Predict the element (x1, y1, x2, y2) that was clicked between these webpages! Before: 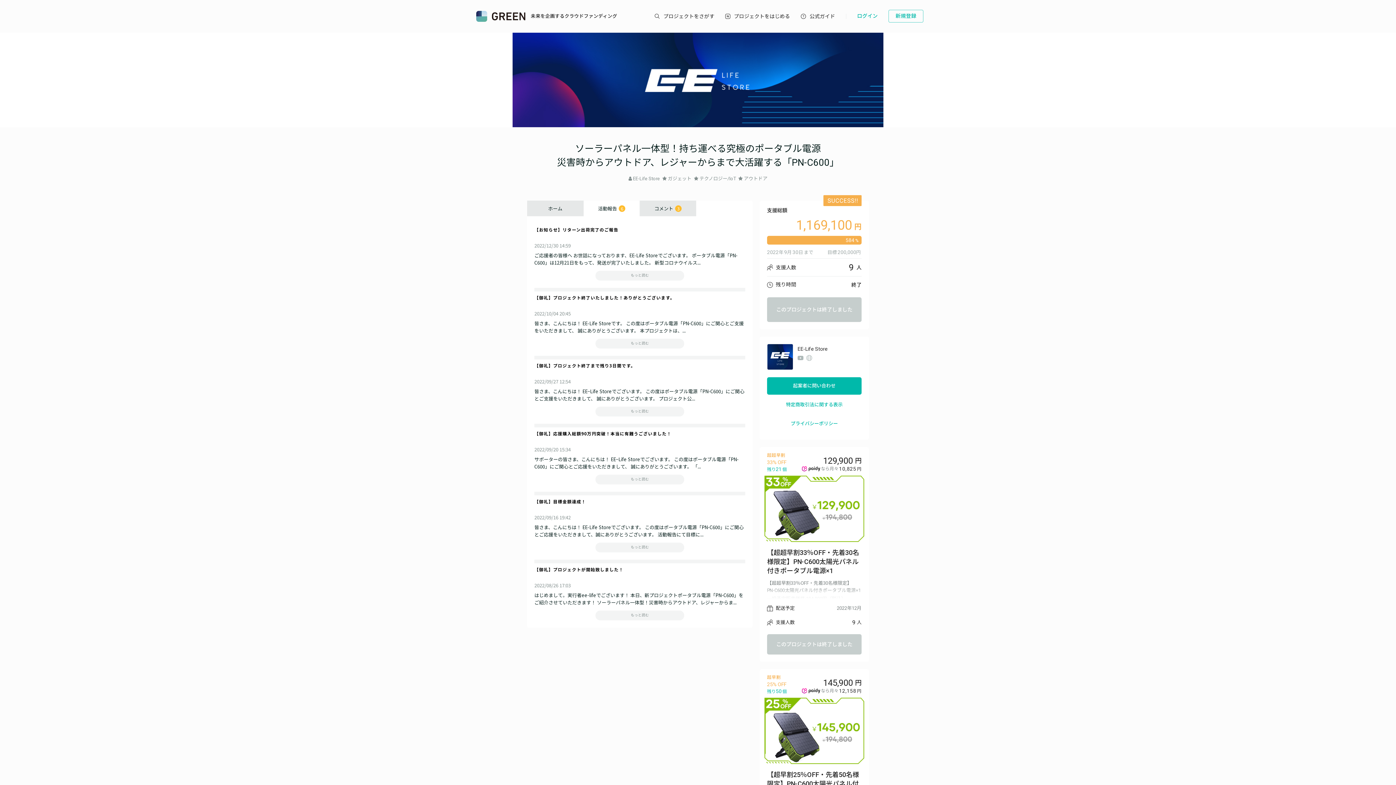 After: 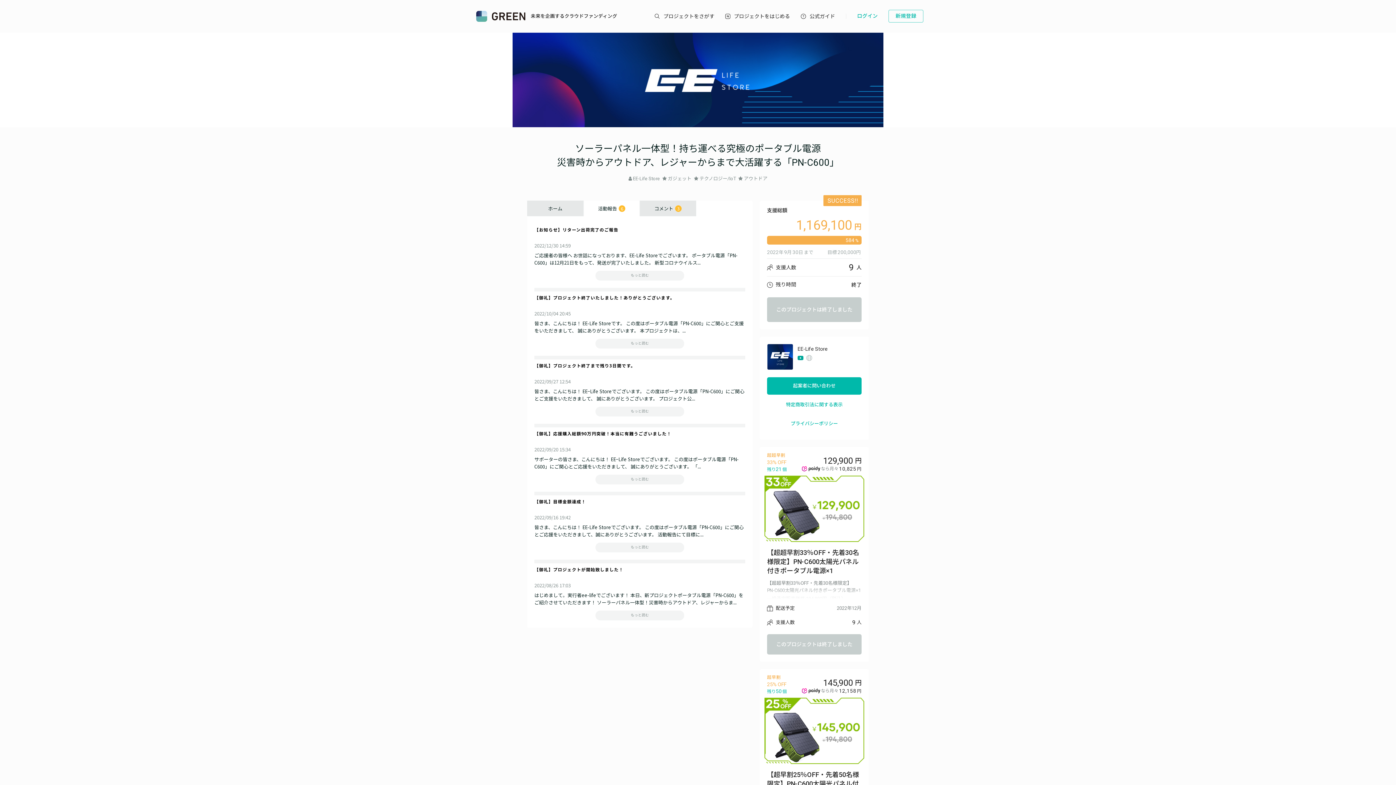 Action: bbox: (797, 355, 803, 361)